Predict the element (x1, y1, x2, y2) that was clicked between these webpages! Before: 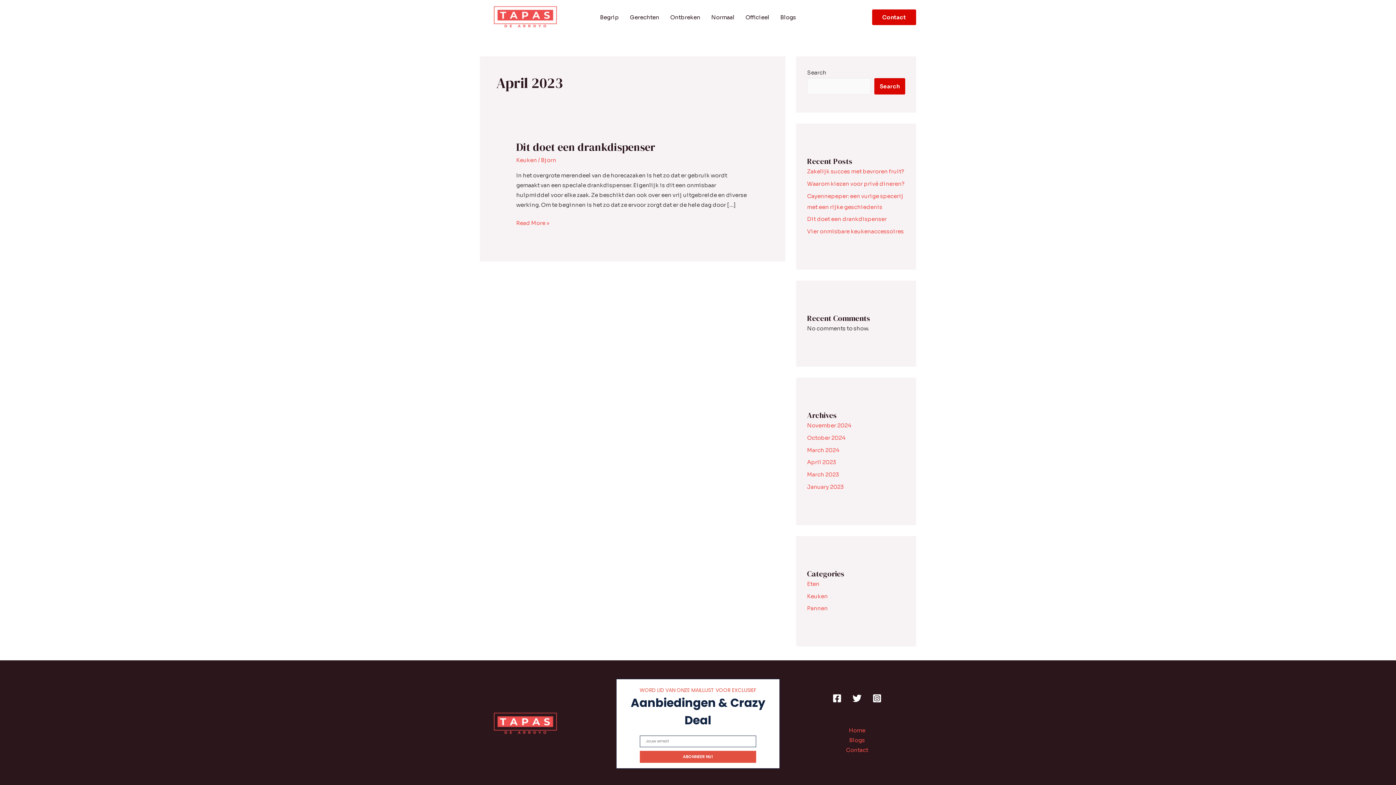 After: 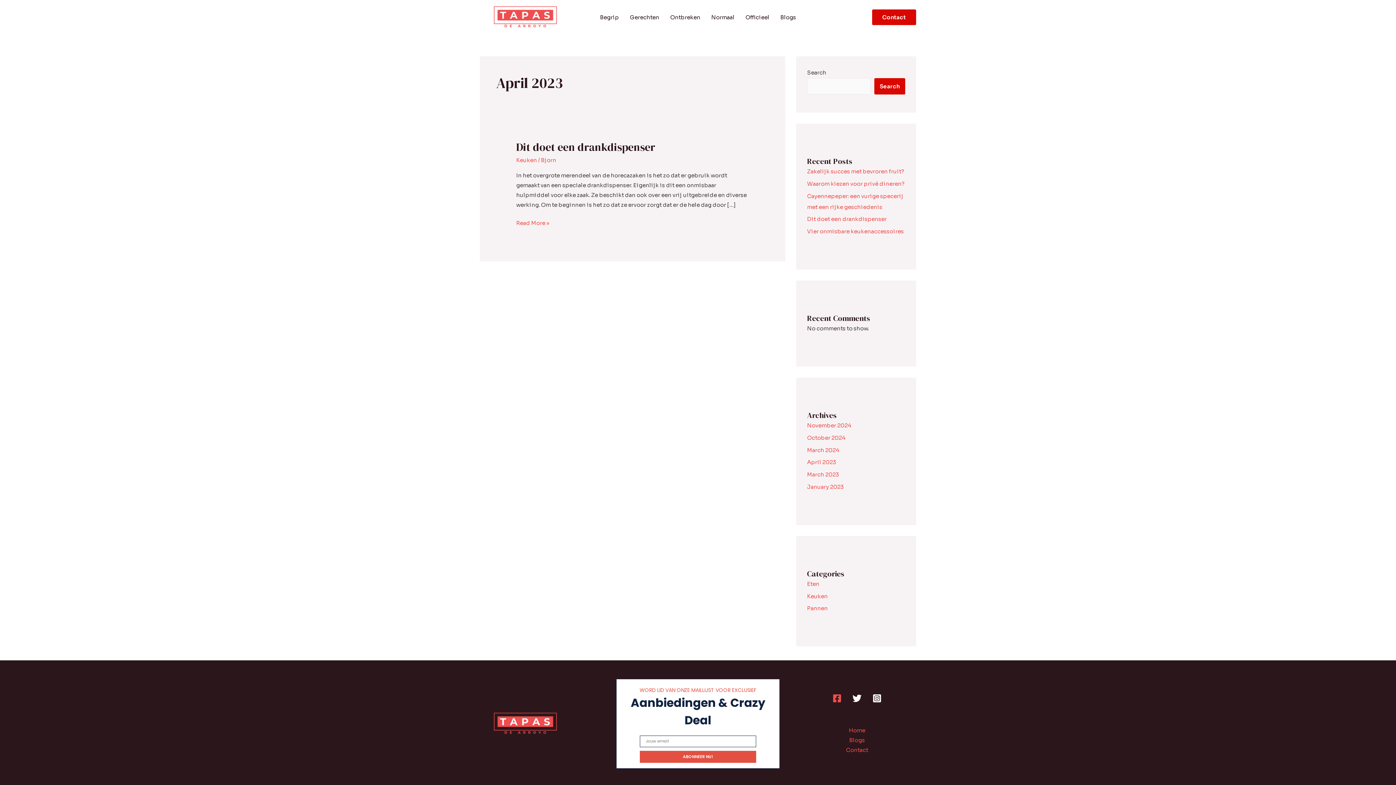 Action: bbox: (832, 694, 841, 703) label: Facebook